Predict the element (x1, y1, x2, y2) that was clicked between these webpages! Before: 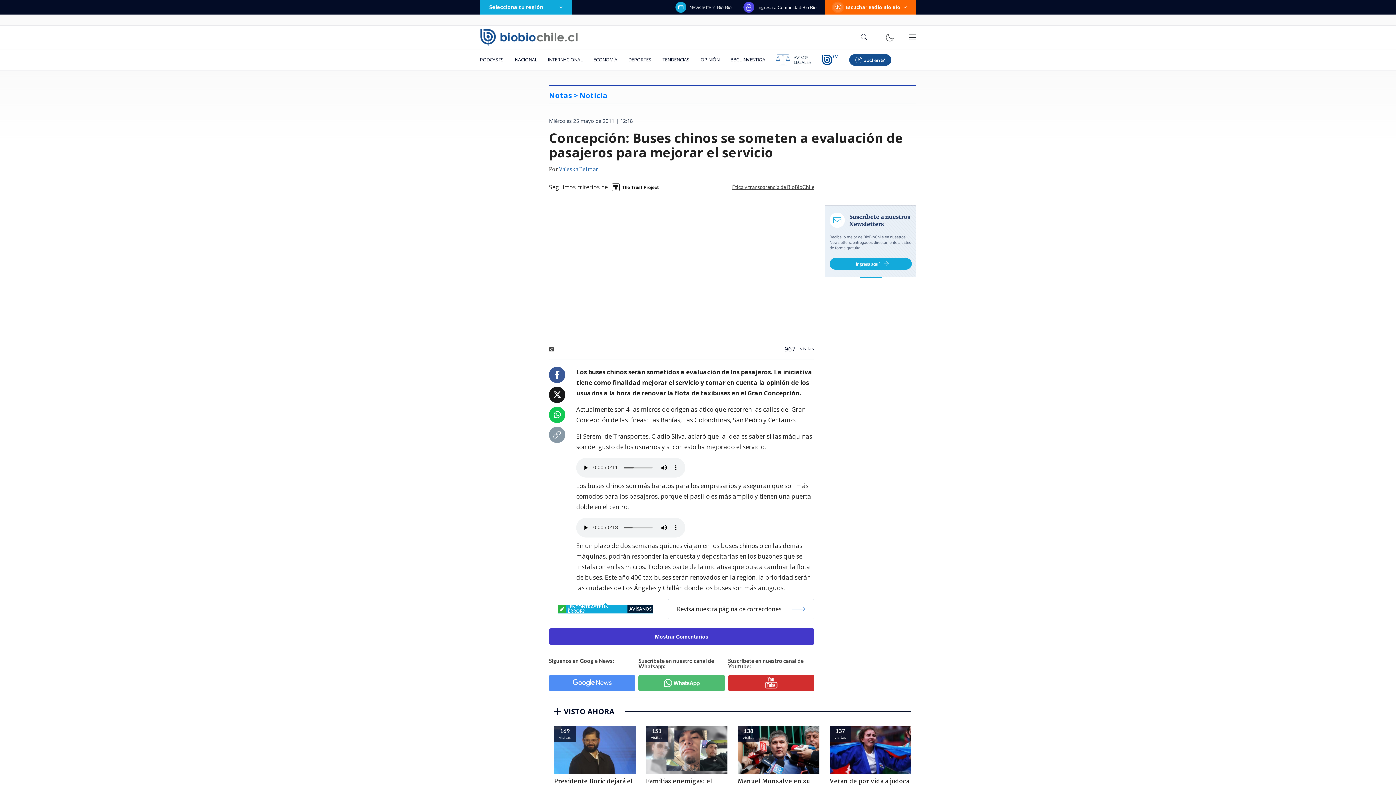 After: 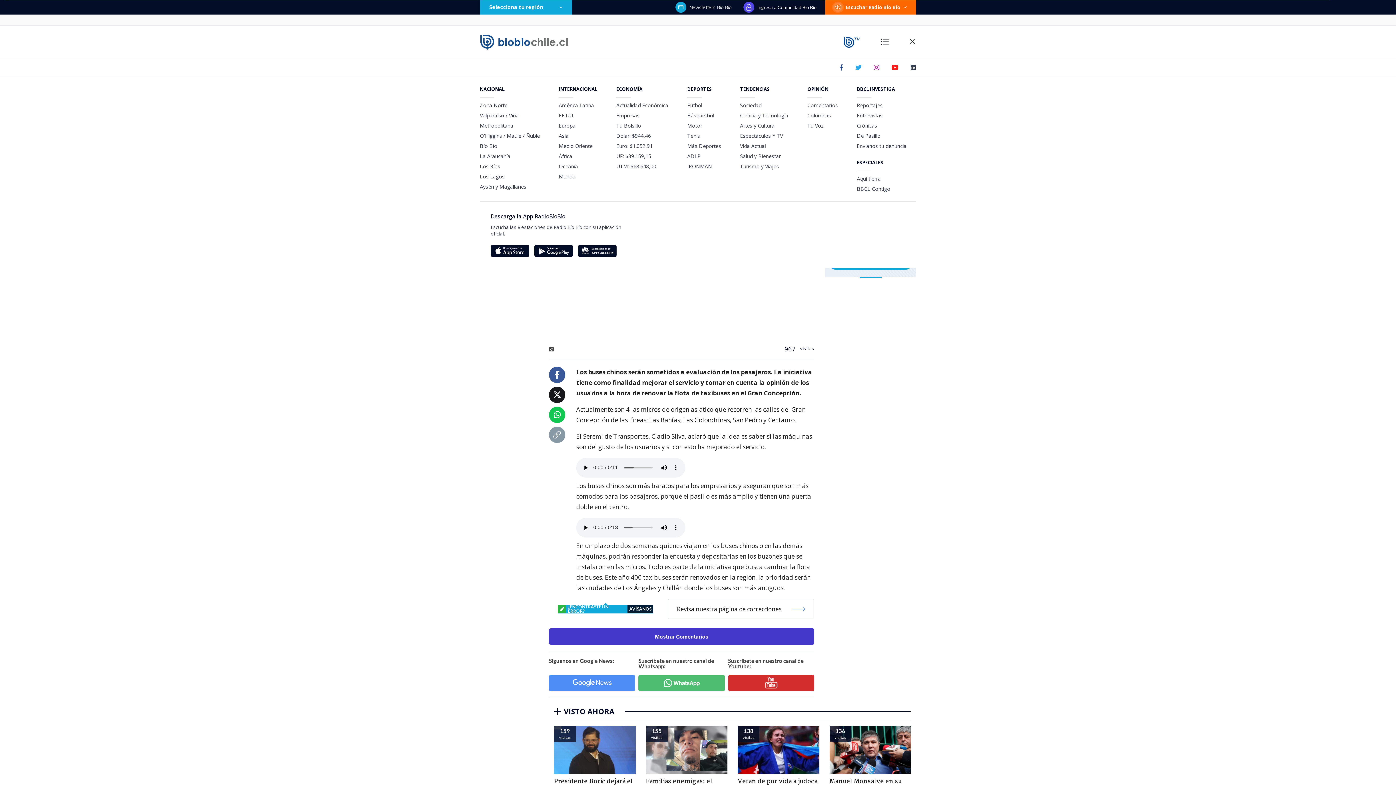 Action: bbox: (908, 33, 916, 41)